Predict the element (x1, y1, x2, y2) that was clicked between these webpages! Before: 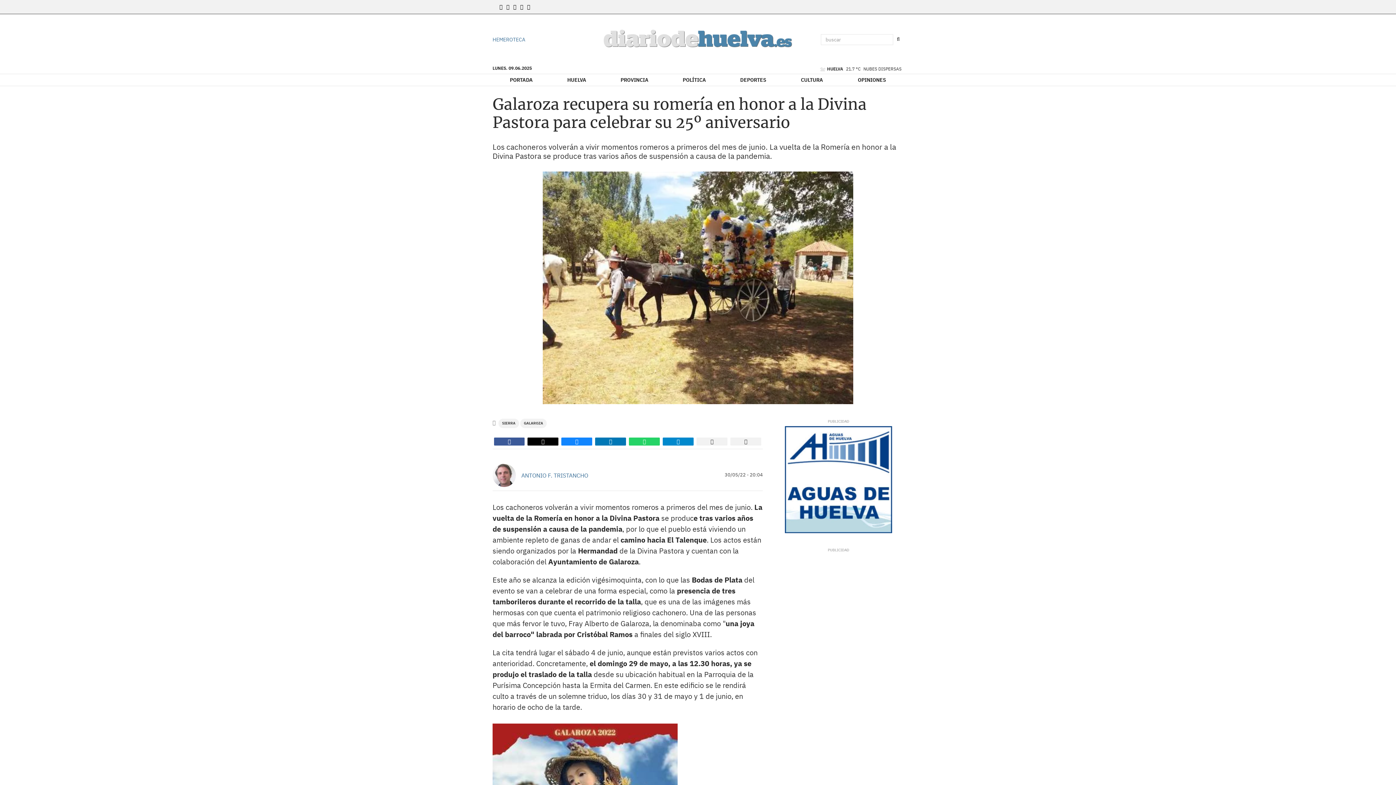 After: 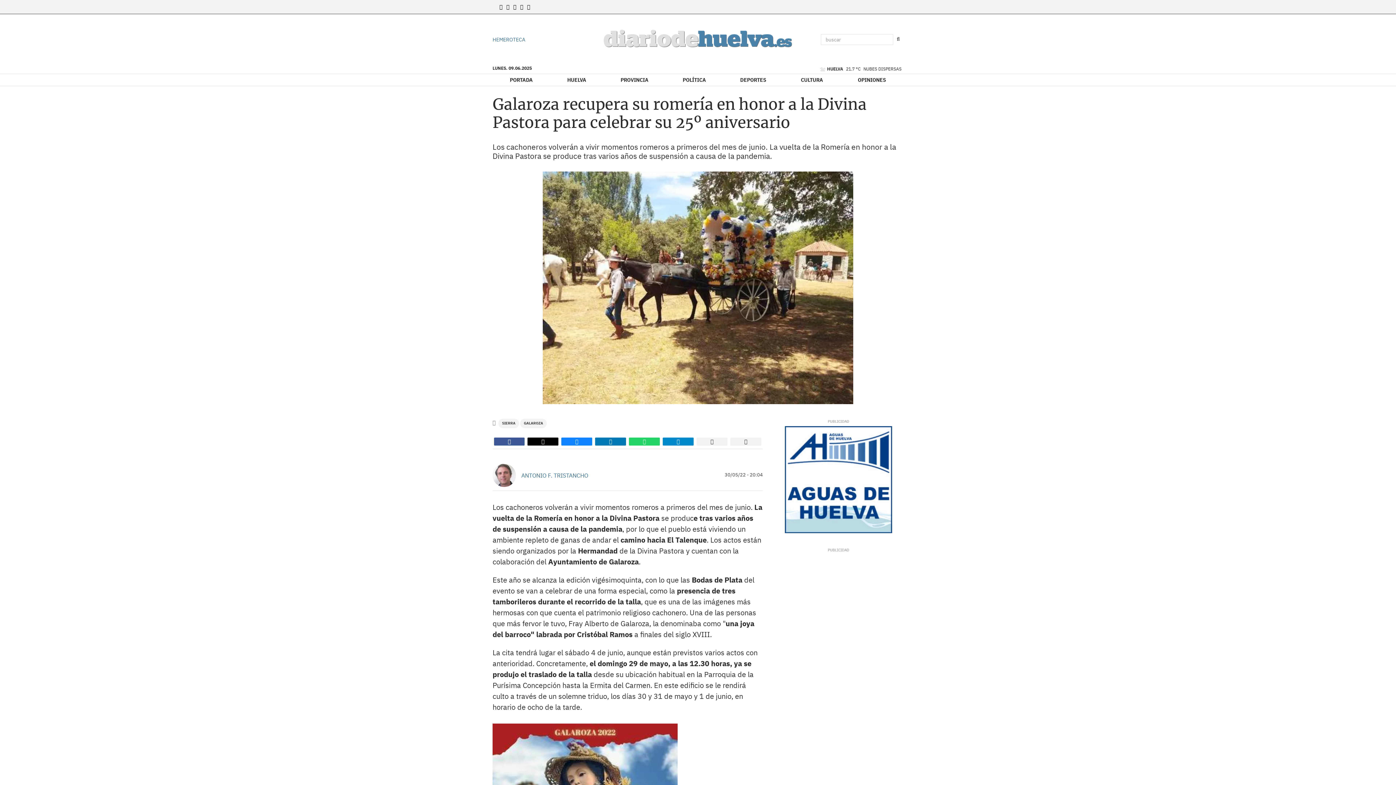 Action: bbox: (773, 426, 903, 533)